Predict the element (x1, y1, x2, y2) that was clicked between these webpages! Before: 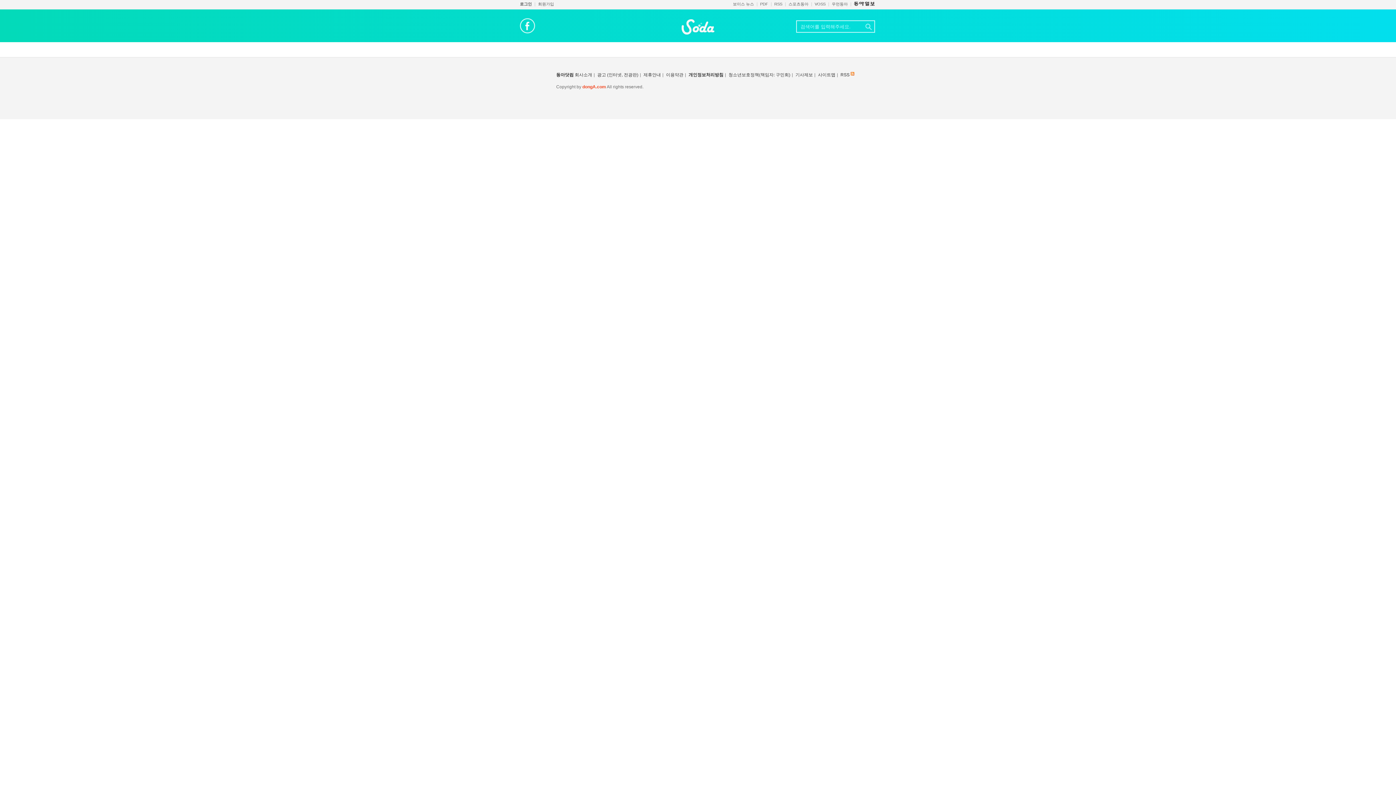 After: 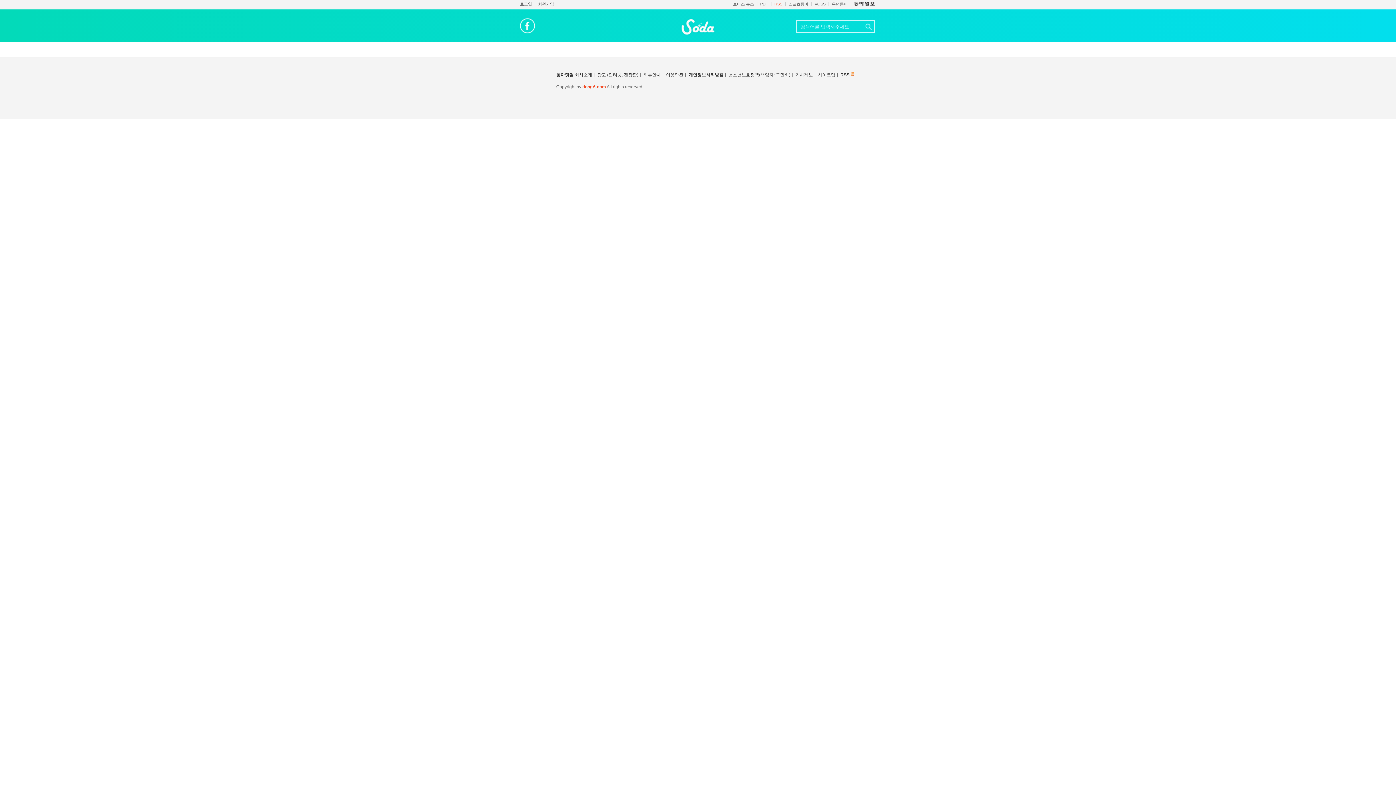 Action: label: RSS bbox: (774, 1, 782, 6)